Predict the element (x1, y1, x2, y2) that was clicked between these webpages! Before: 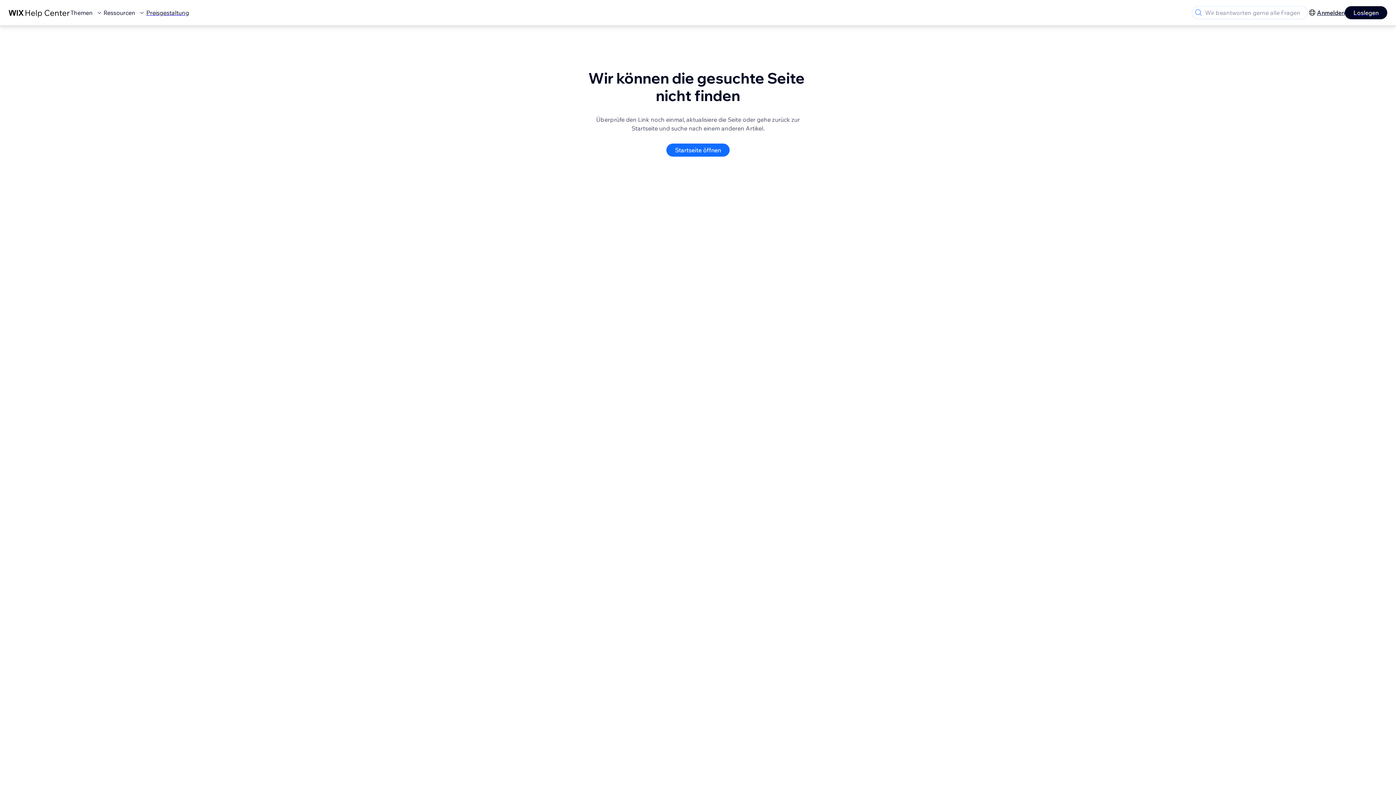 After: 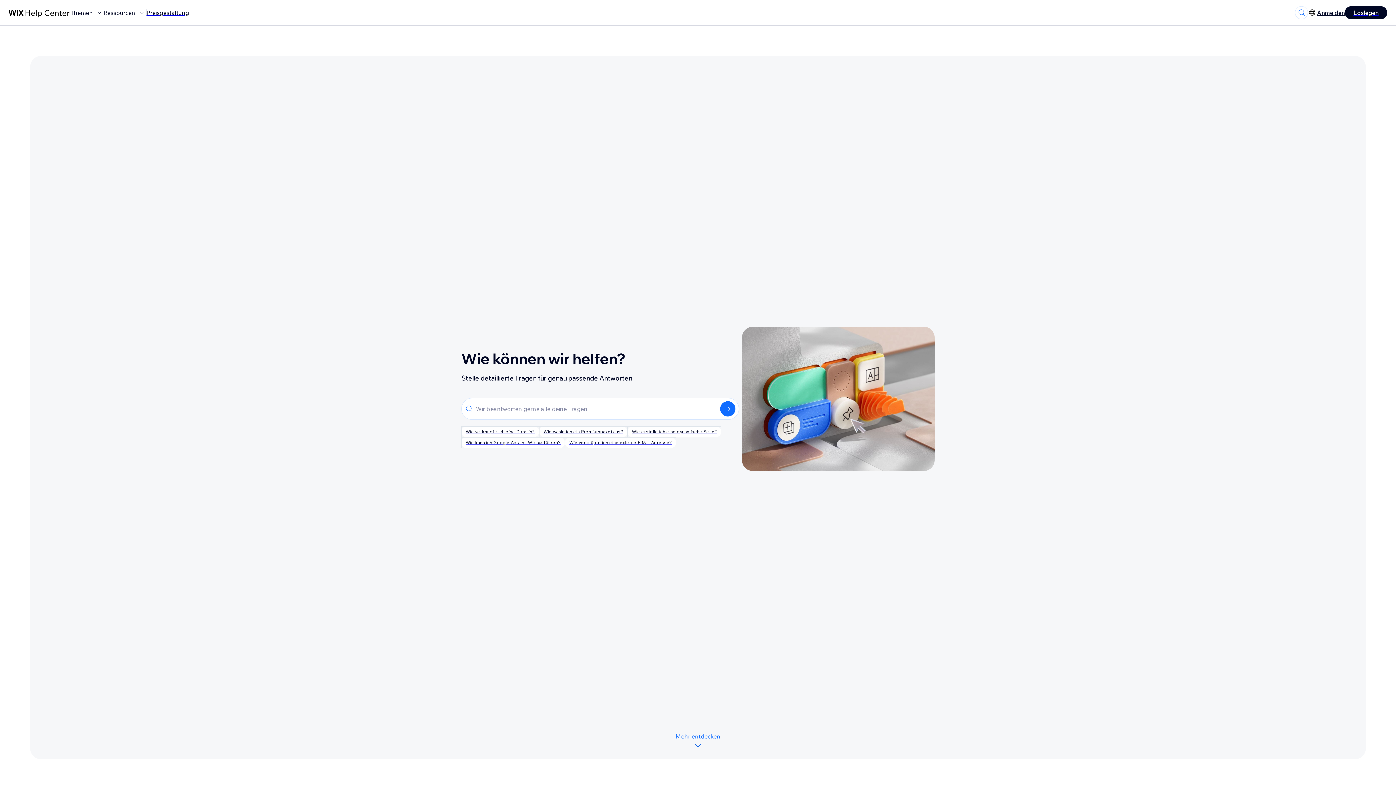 Action: bbox: (8, 7, 70, 18)